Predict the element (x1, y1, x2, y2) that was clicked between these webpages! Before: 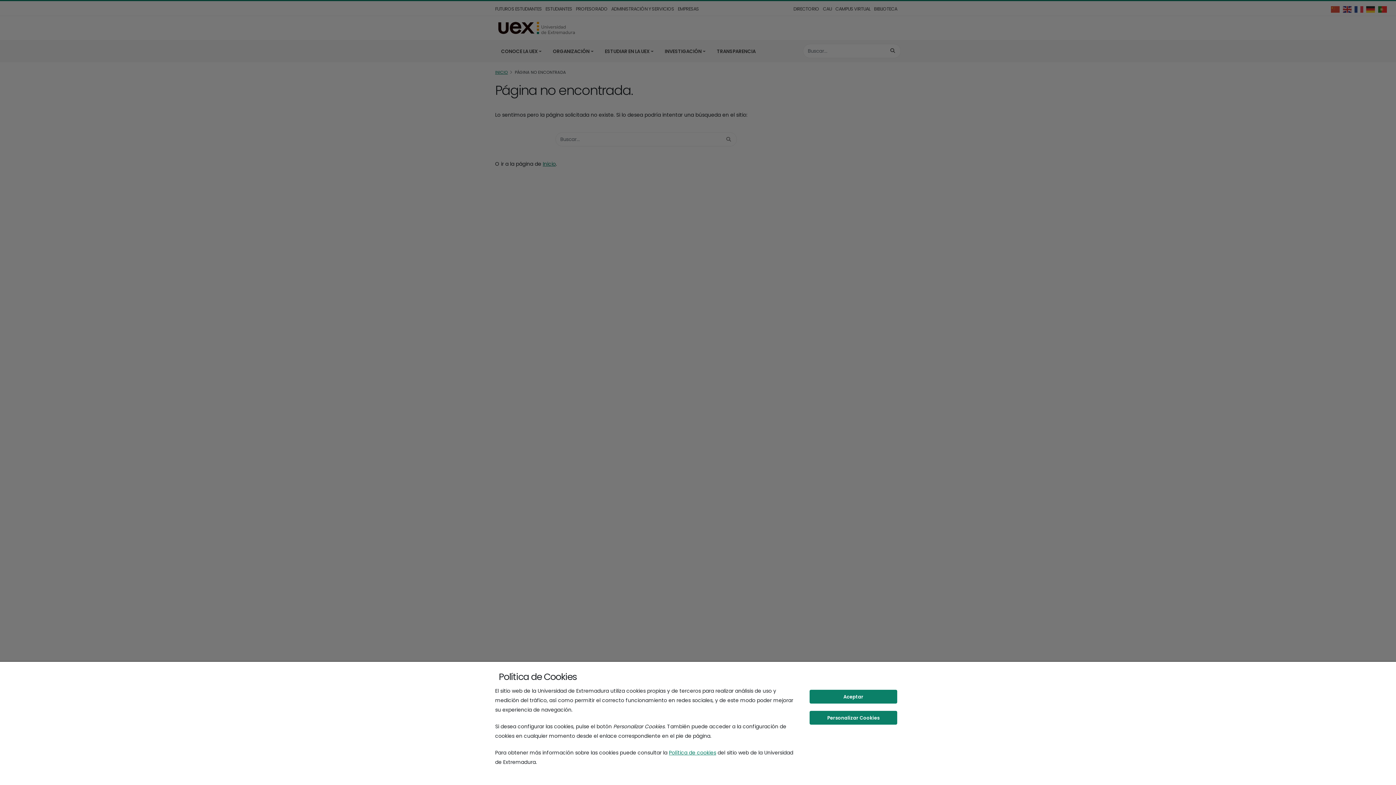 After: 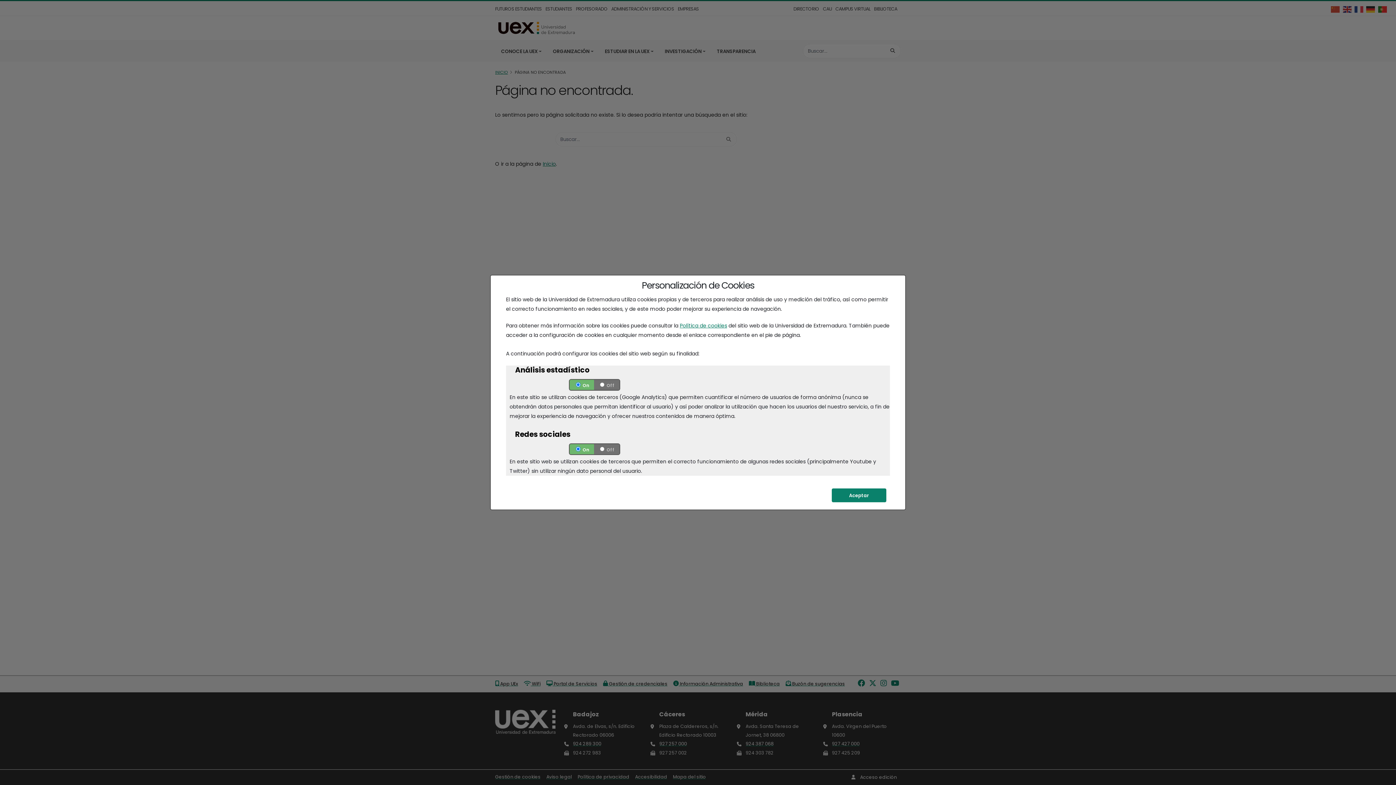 Action: bbox: (809, 711, 897, 725) label: Personalizar Cookies